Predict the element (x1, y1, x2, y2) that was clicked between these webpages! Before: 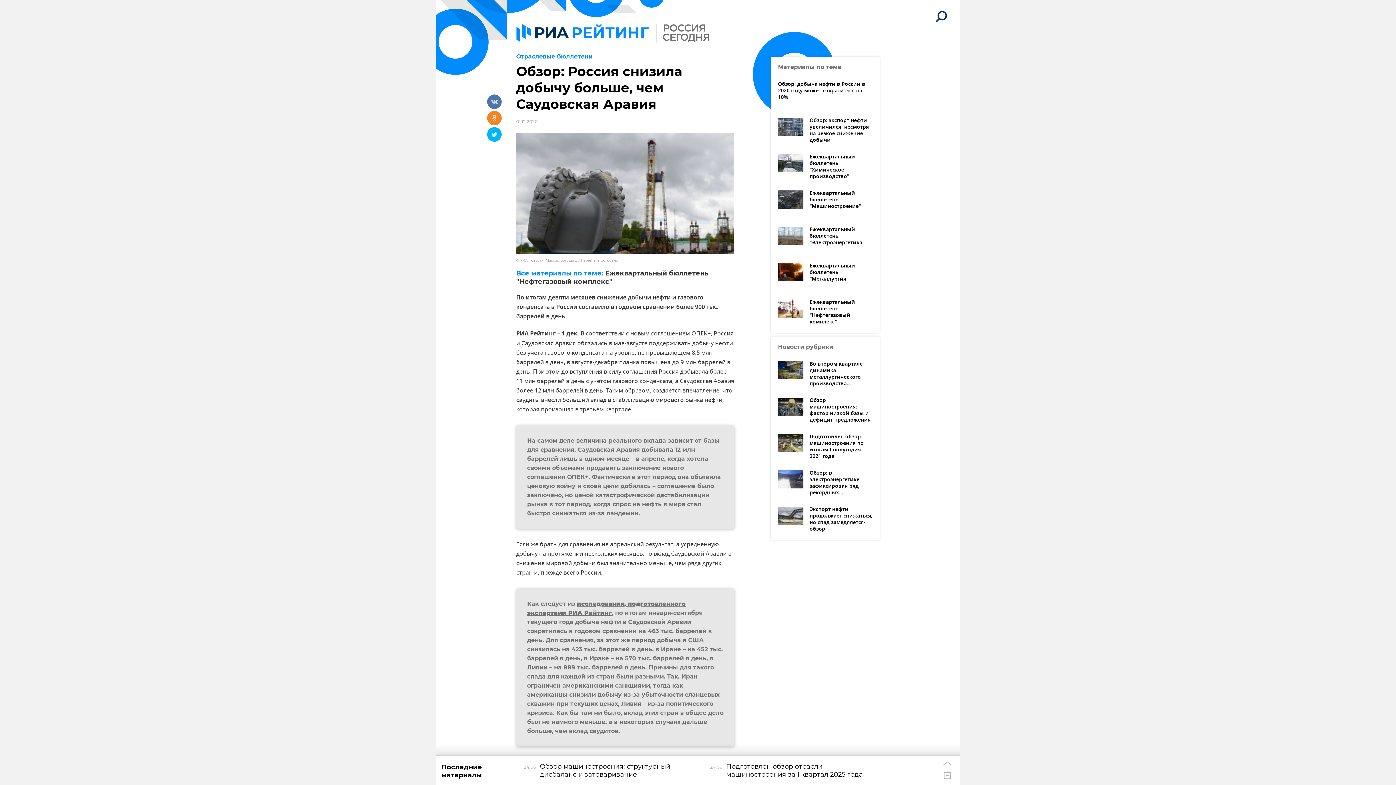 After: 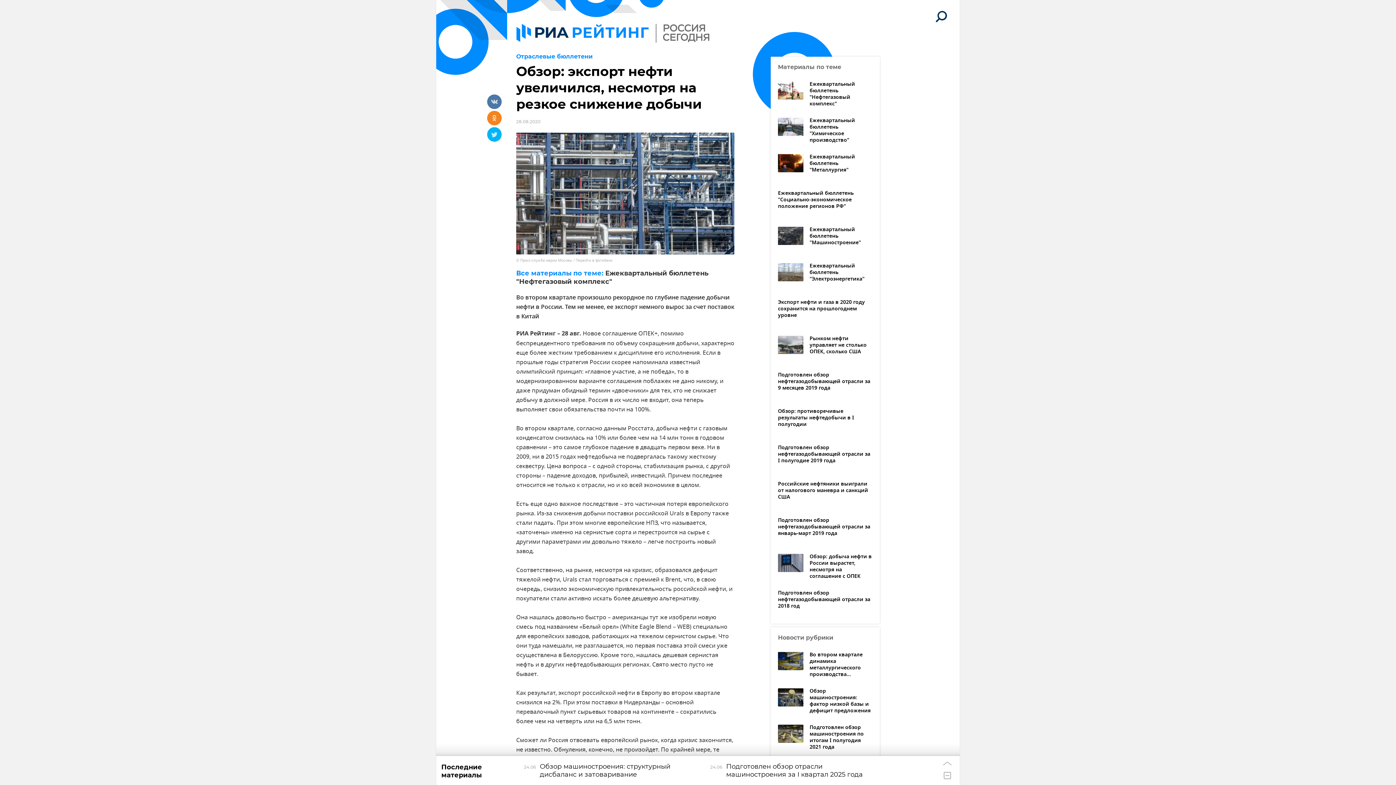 Action: label: Обзор: экспорт нефти увеличился, несмотря на резкое снижение добычи bbox: (778, 117, 872, 144)